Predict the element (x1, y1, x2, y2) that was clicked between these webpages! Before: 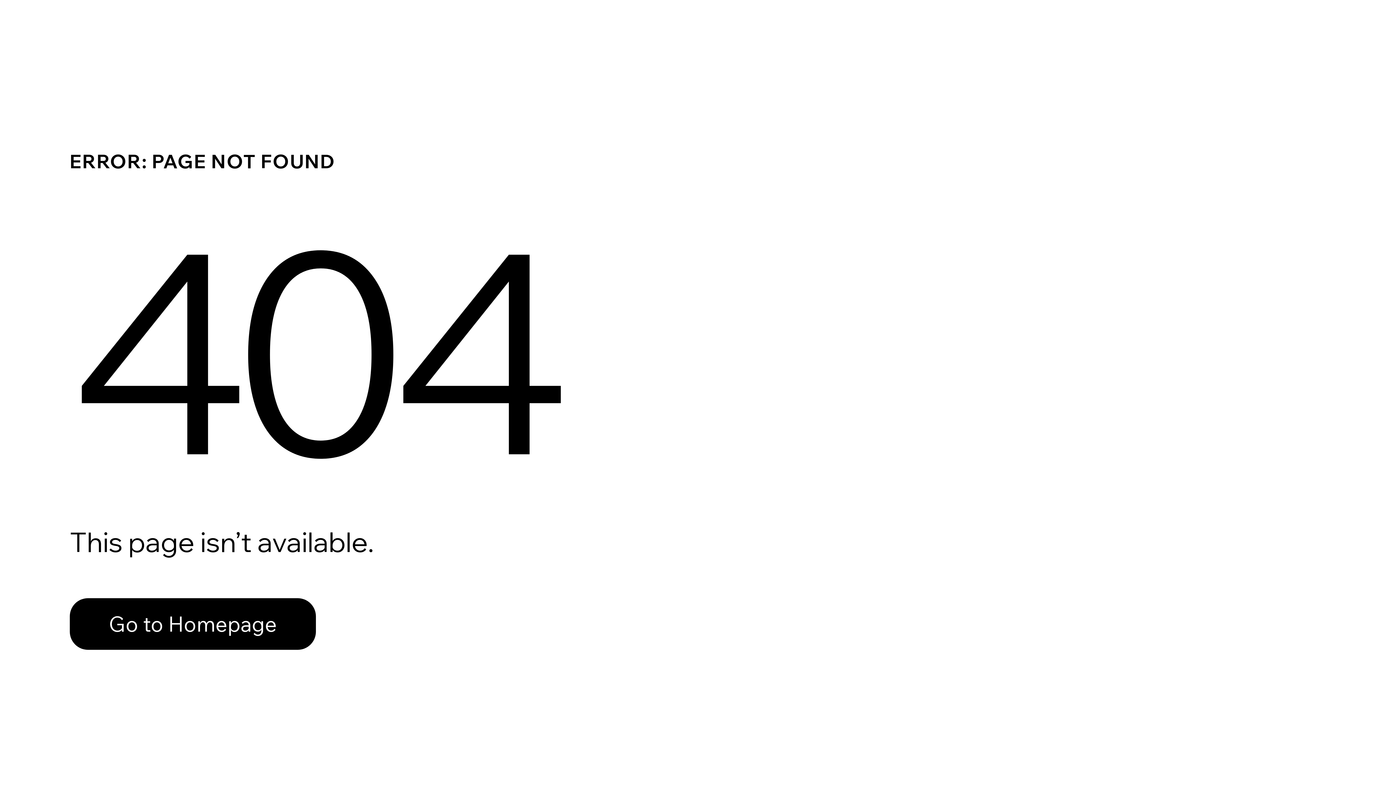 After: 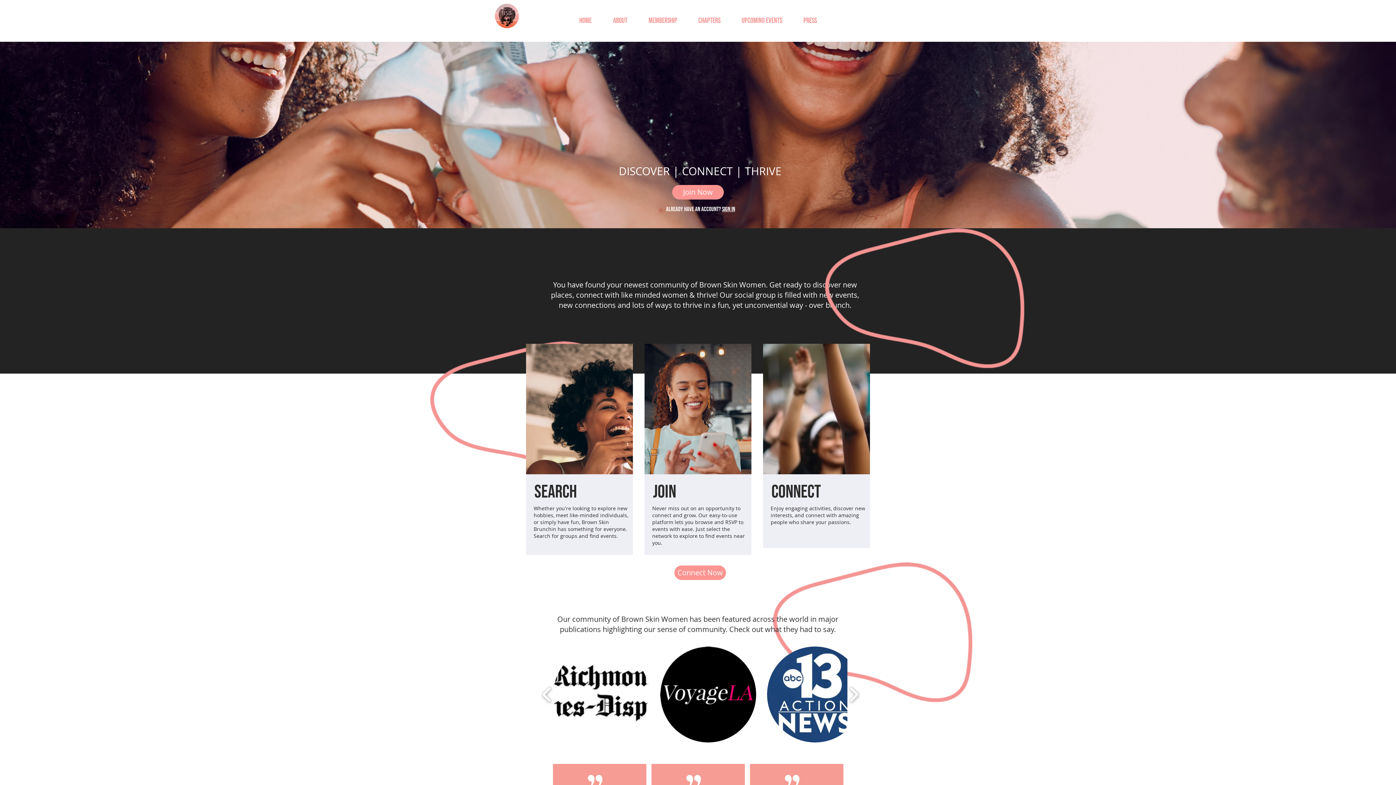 Action: label: Go to Homepage bbox: (69, 582, 768, 659)